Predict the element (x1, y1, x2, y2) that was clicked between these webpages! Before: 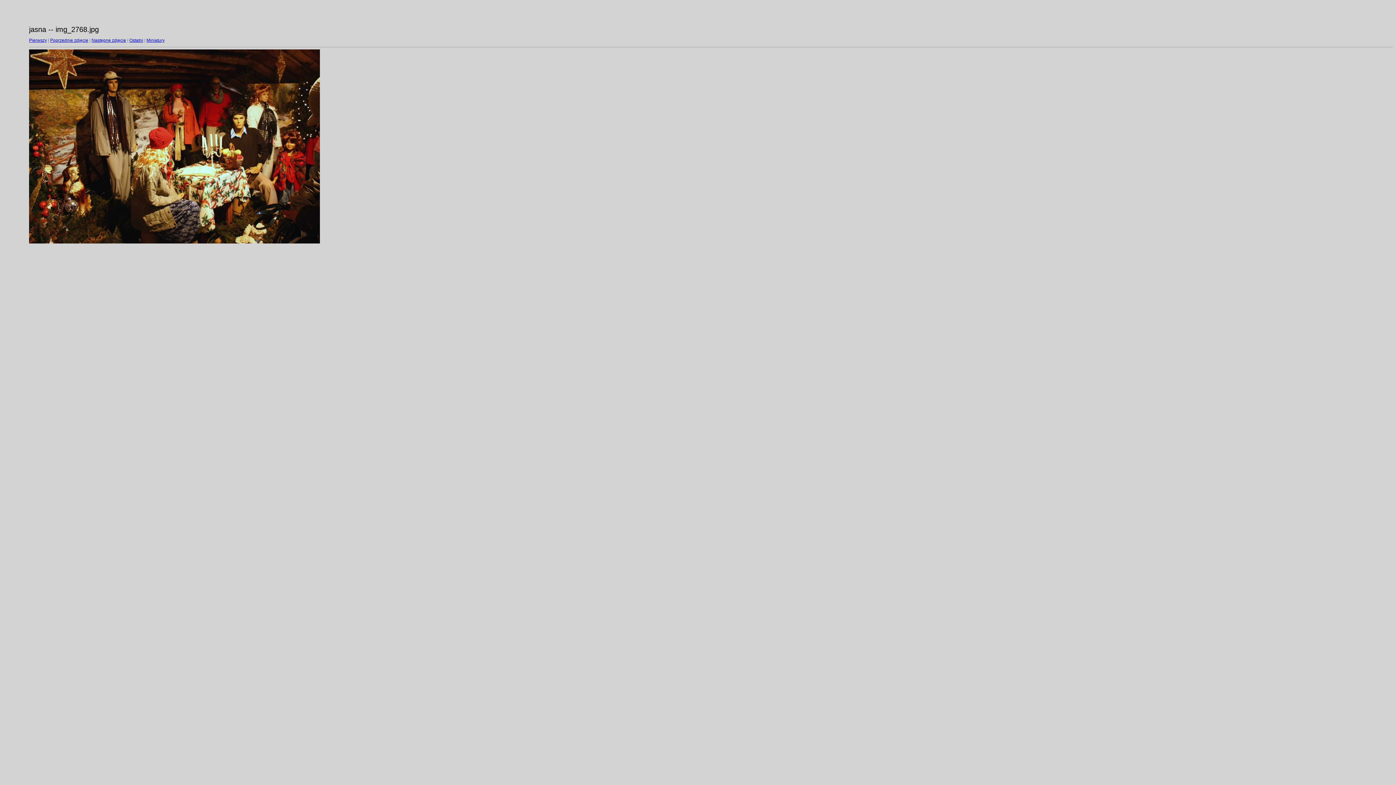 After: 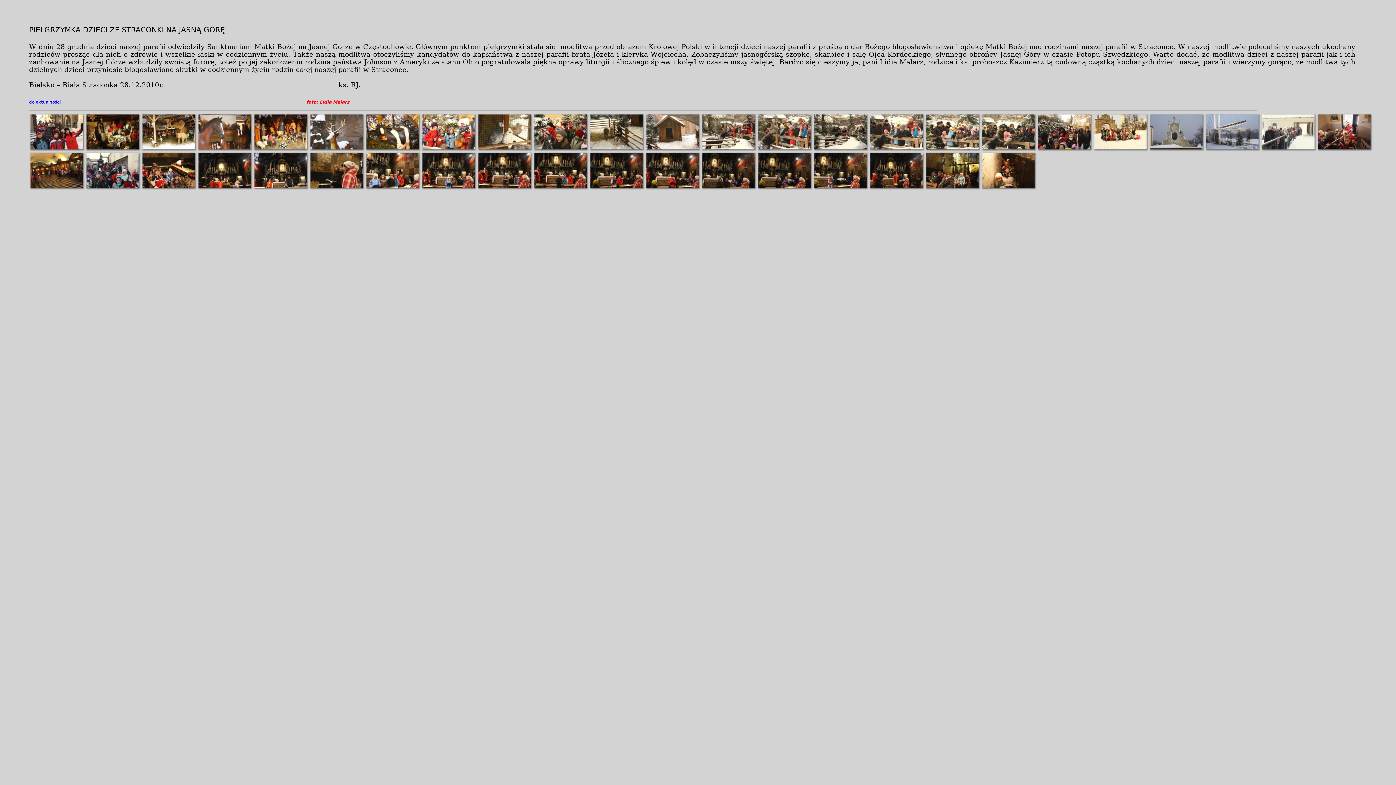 Action: bbox: (29, 239, 320, 244)